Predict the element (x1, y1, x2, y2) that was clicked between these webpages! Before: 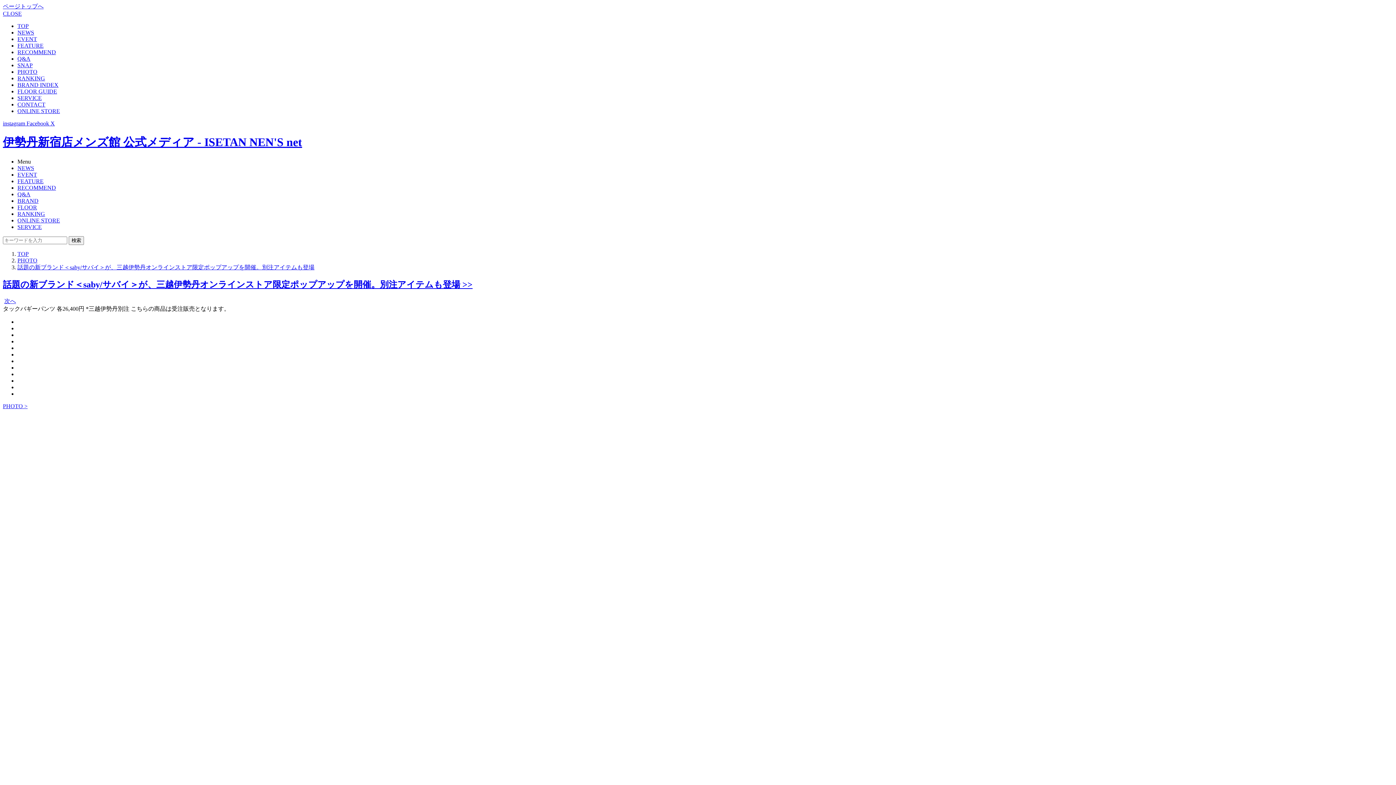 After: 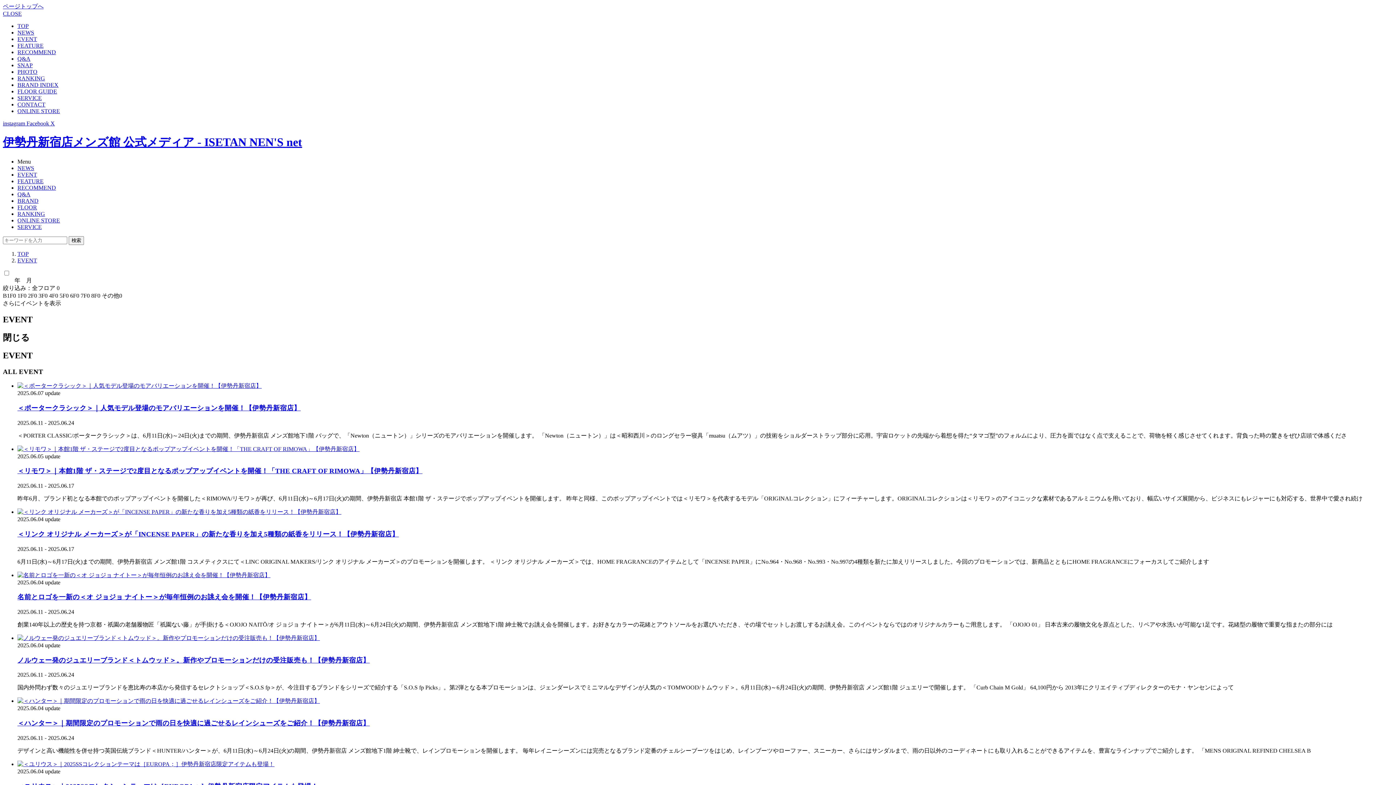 Action: label: EVENT bbox: (17, 171, 37, 177)